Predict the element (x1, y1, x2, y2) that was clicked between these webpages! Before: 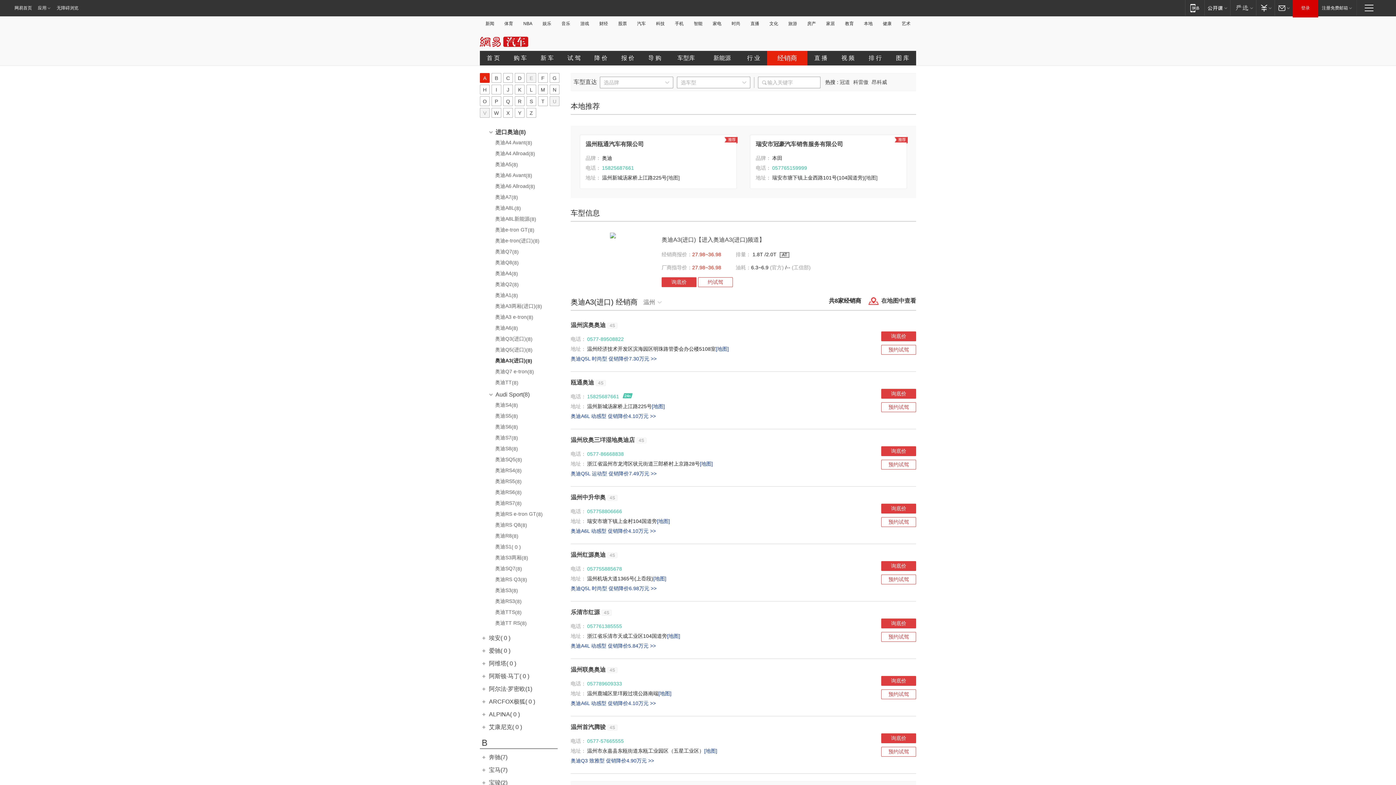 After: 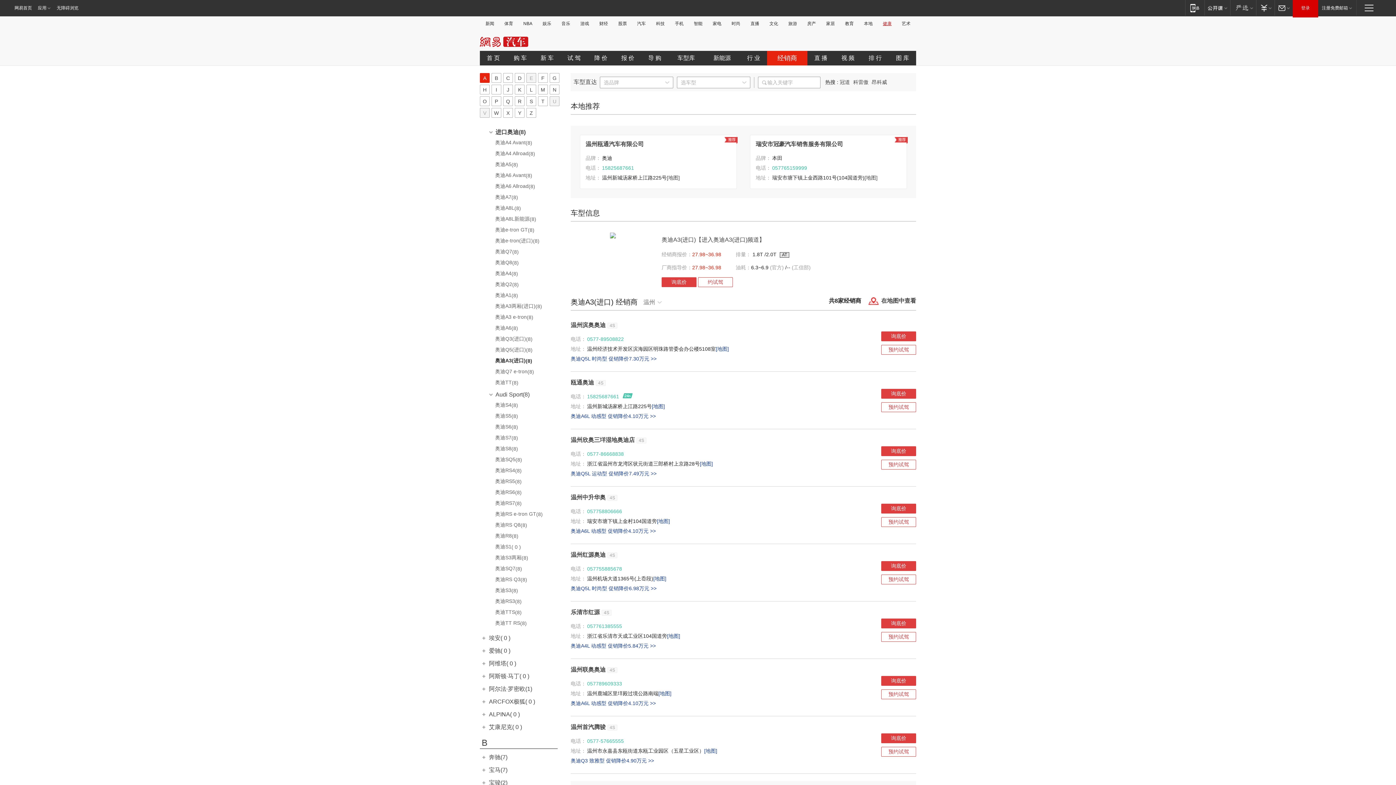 Action: label: 健康 bbox: (880, 21, 894, 26)